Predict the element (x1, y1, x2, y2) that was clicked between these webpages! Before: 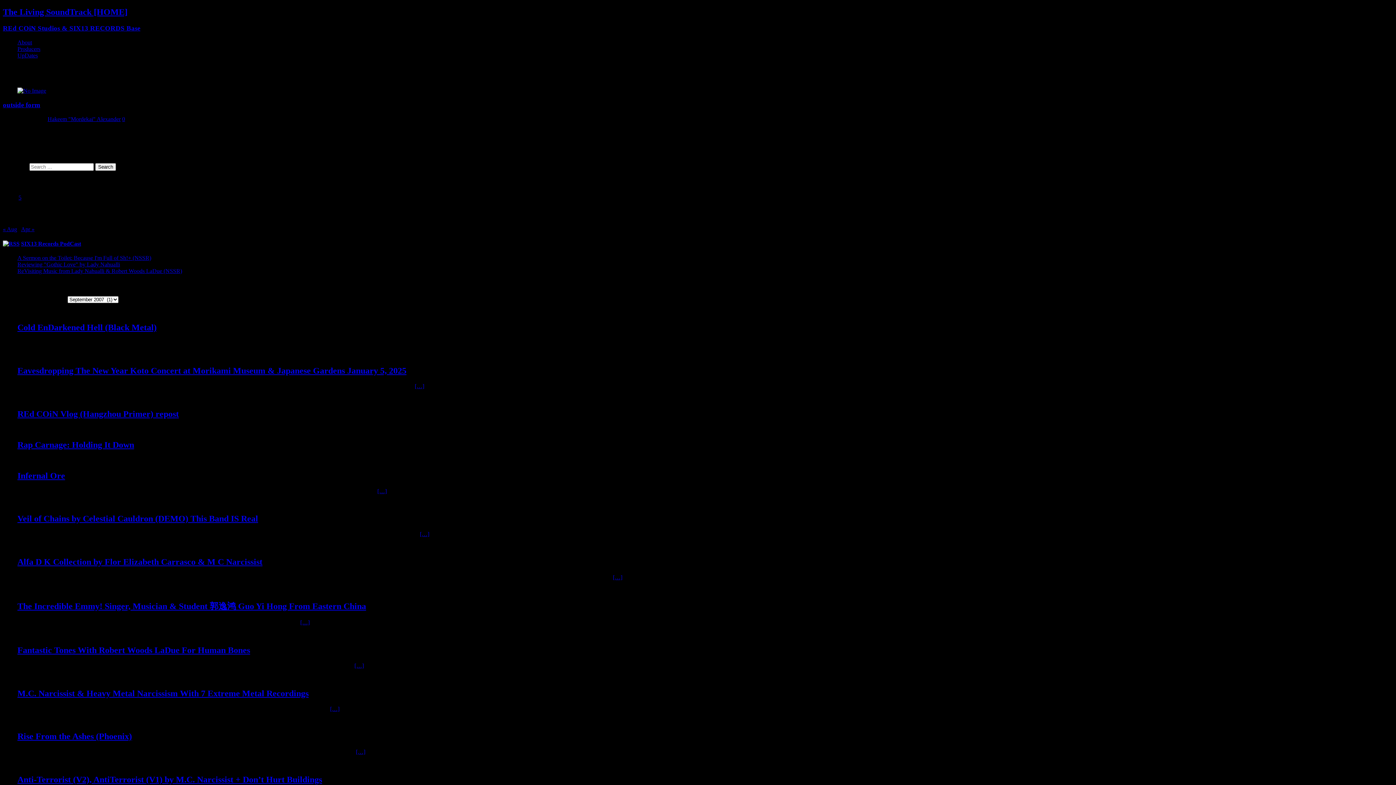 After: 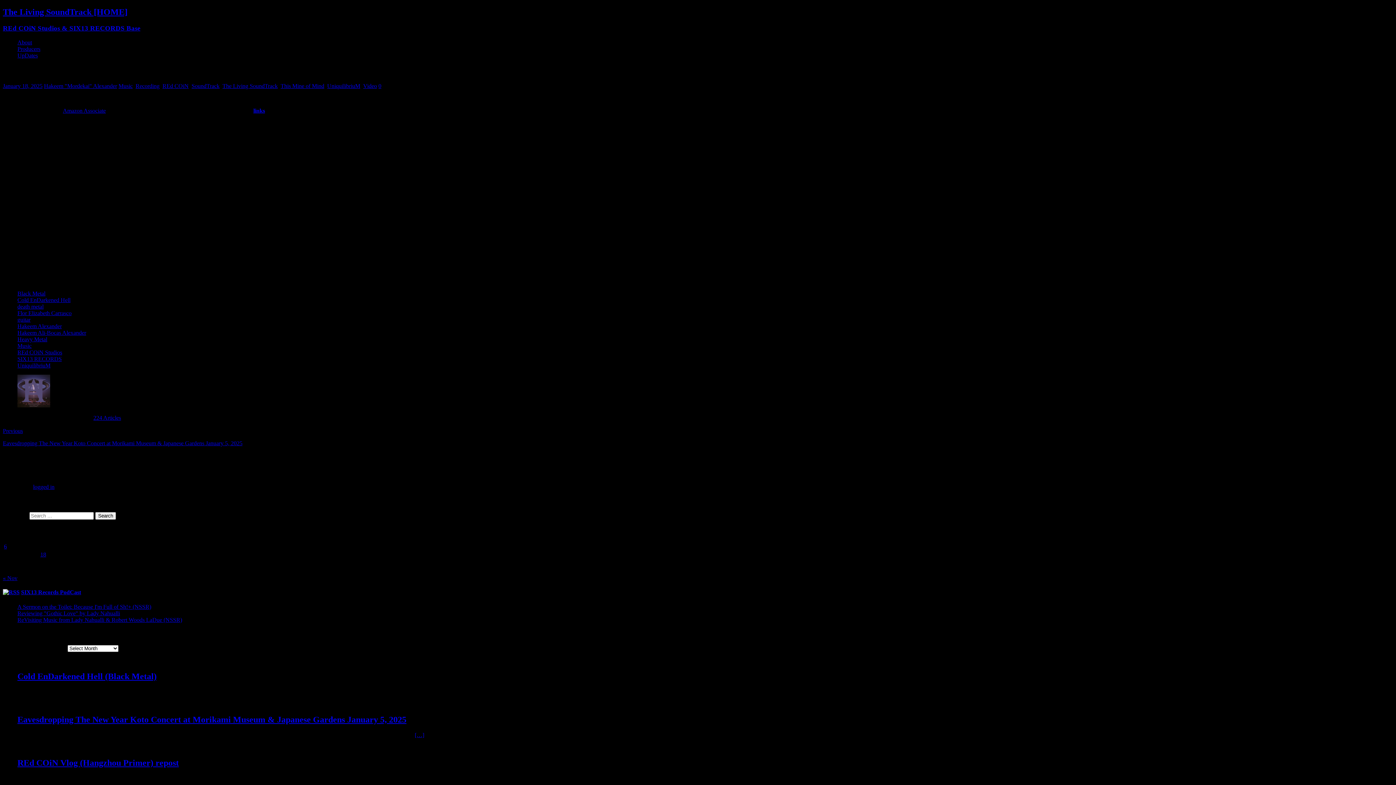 Action: label: Cold EnDarkened Hell (Black Metal) bbox: (17, 323, 1393, 332)